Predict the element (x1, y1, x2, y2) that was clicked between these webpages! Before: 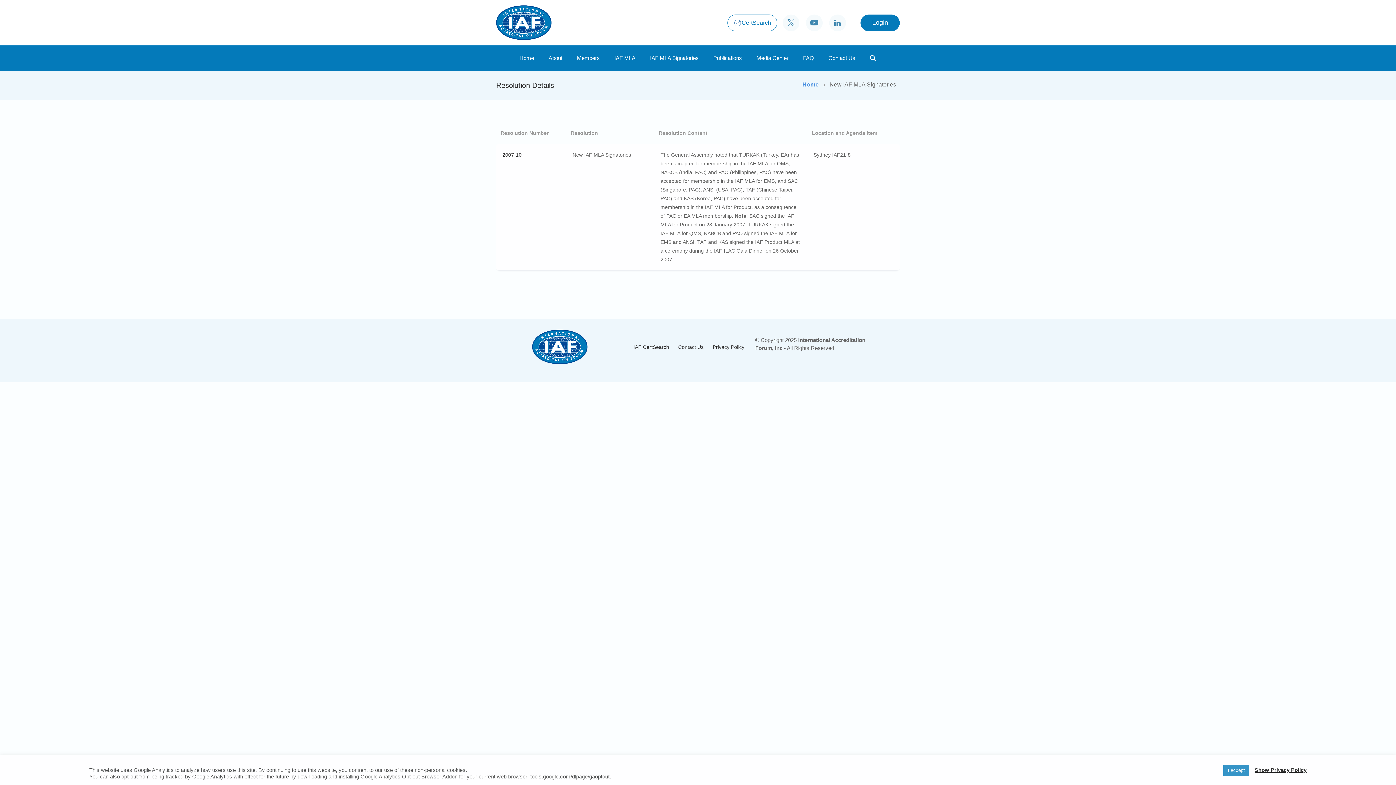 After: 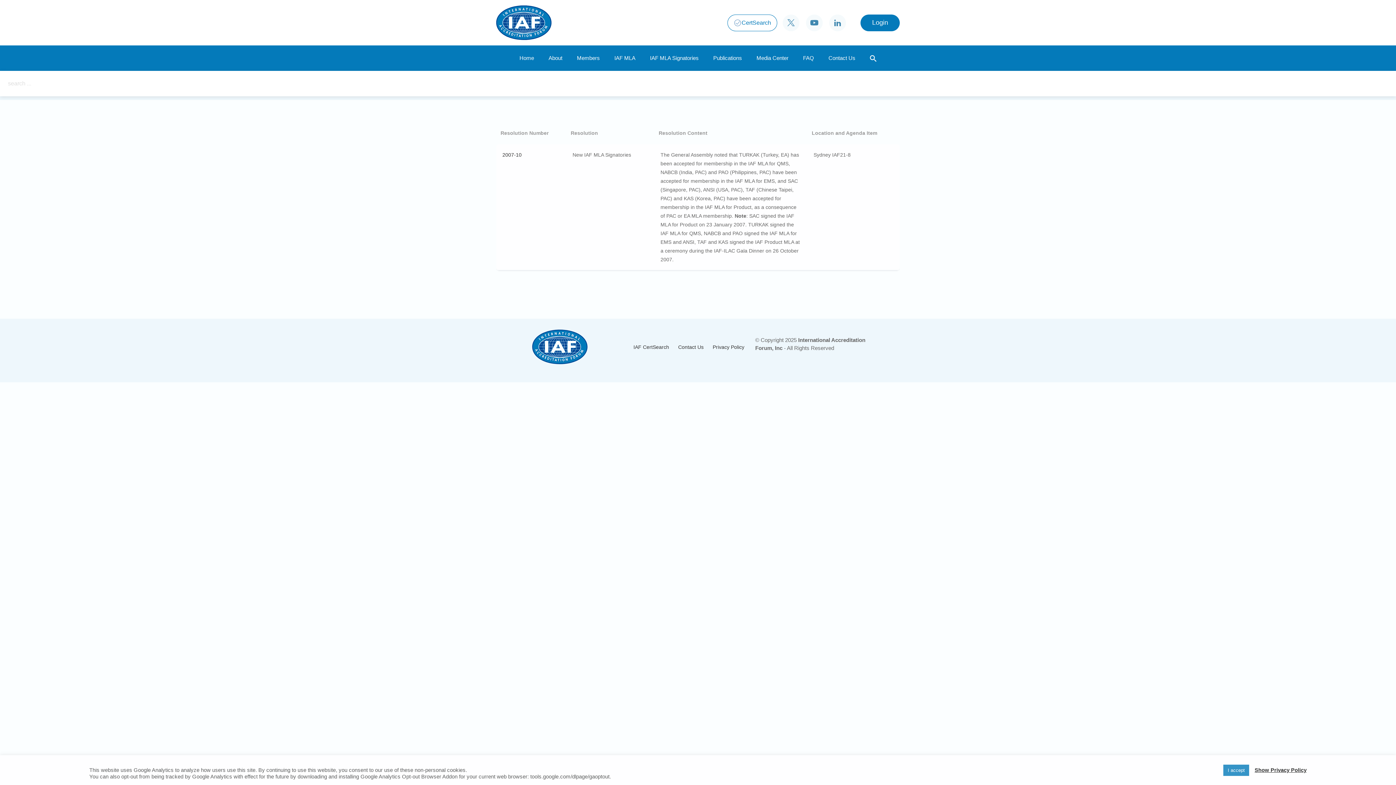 Action: bbox: (870, 54, 876, 61)